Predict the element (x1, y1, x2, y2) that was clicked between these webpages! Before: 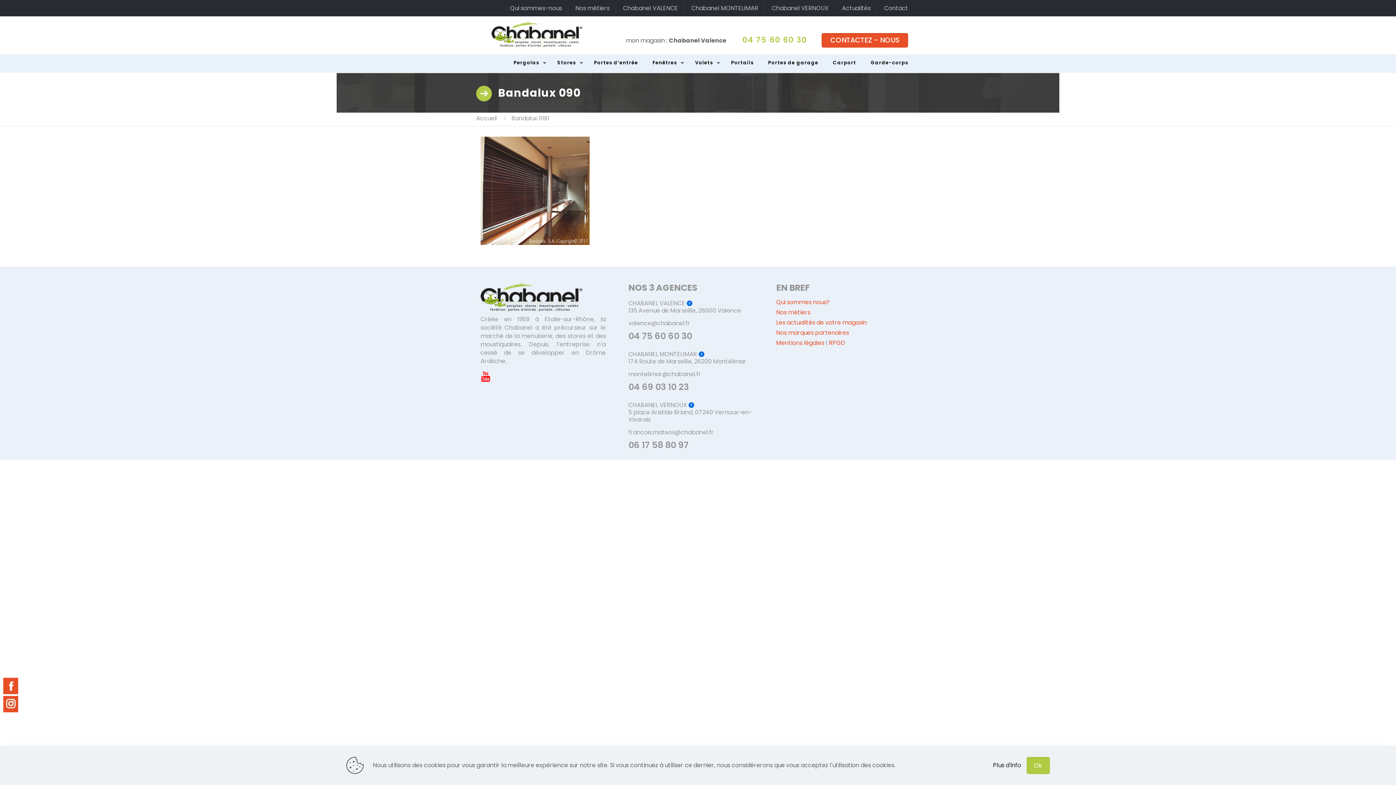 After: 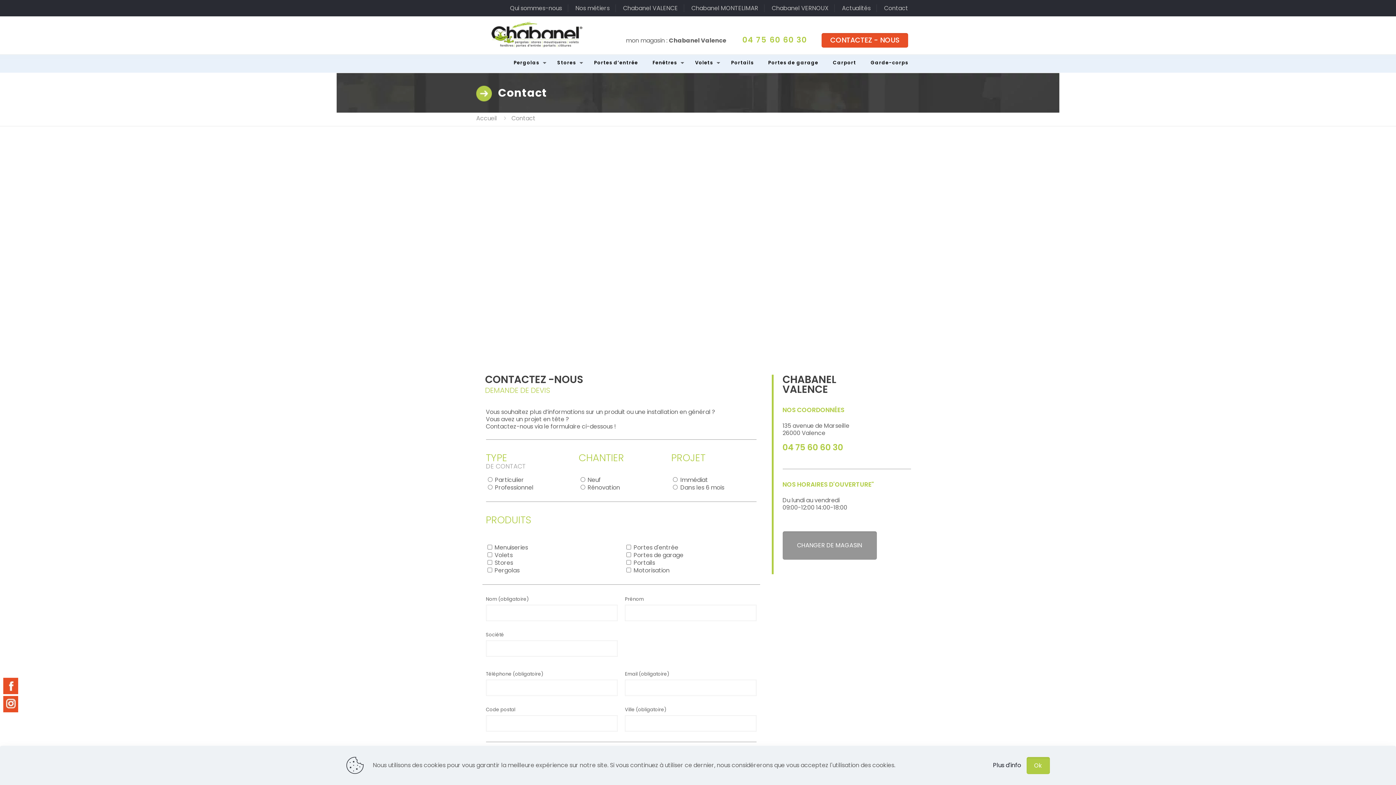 Action: label: CONTACTEZ - NOUS bbox: (821, 33, 908, 47)